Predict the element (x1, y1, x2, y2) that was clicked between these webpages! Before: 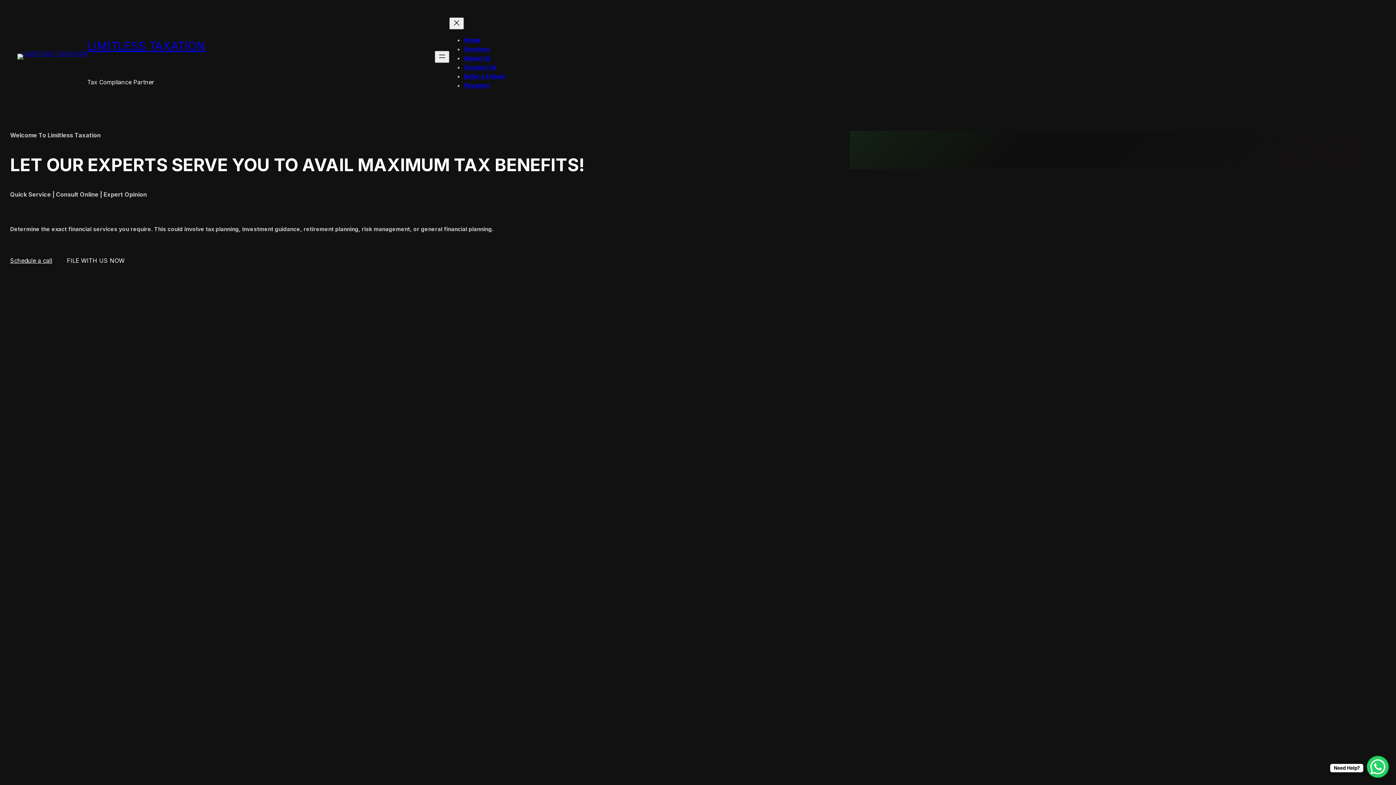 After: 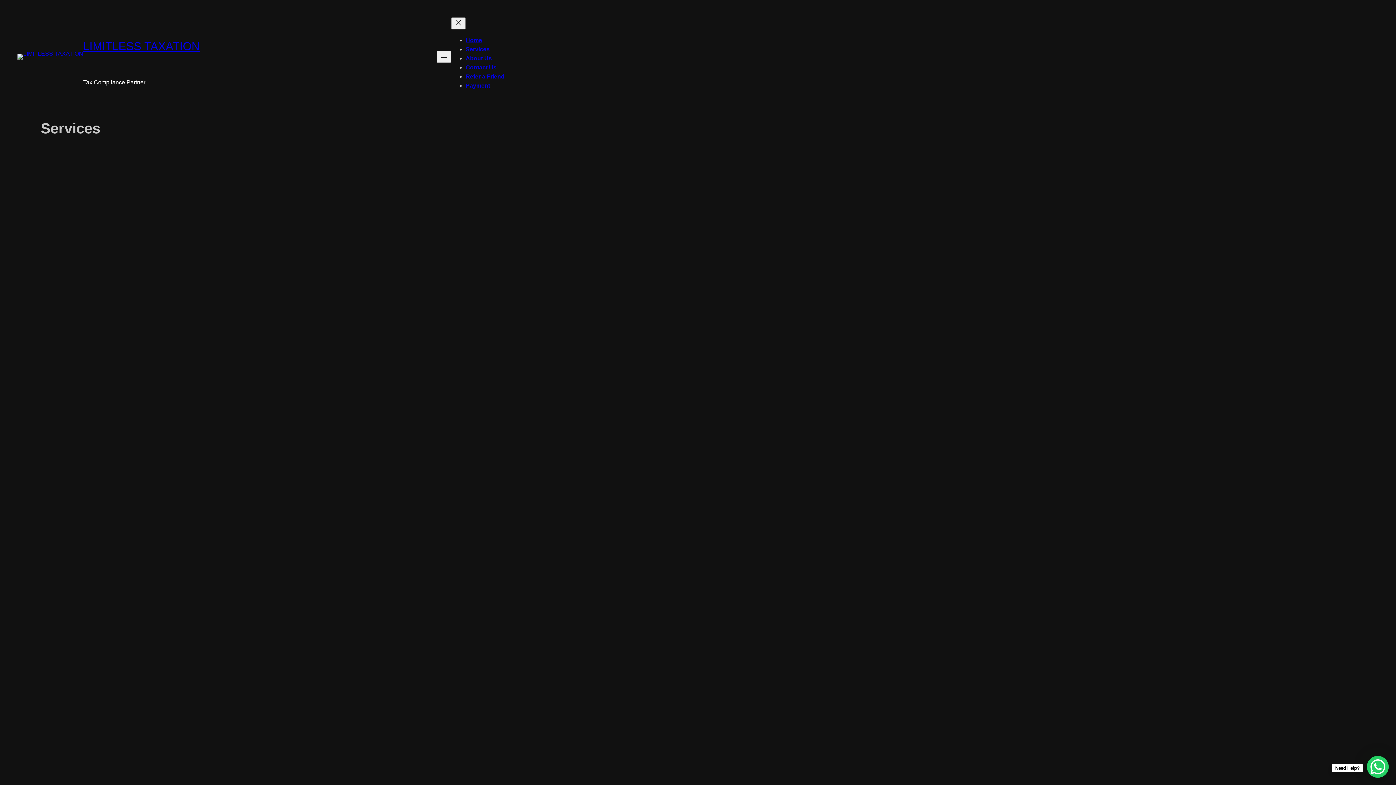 Action: label: Services bbox: (464, 45, 489, 52)